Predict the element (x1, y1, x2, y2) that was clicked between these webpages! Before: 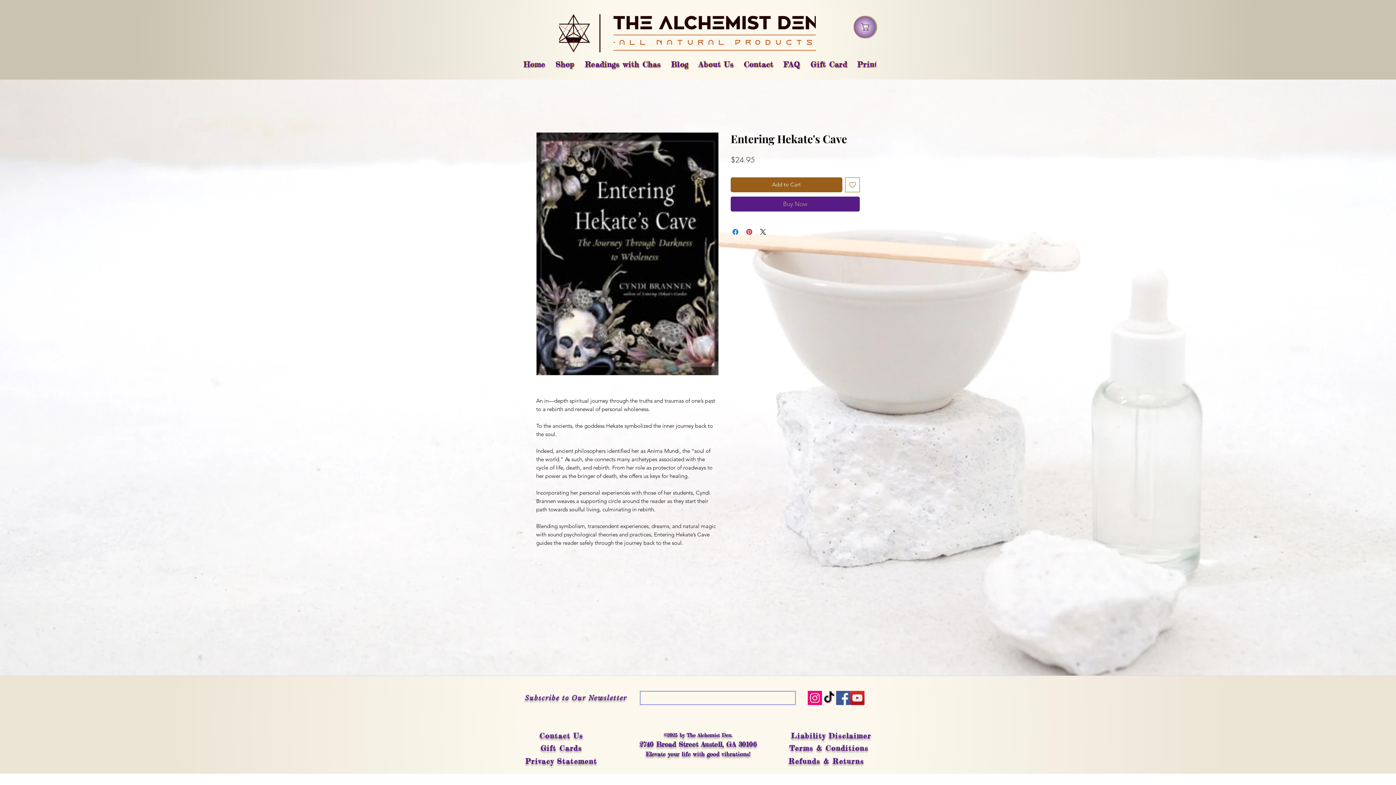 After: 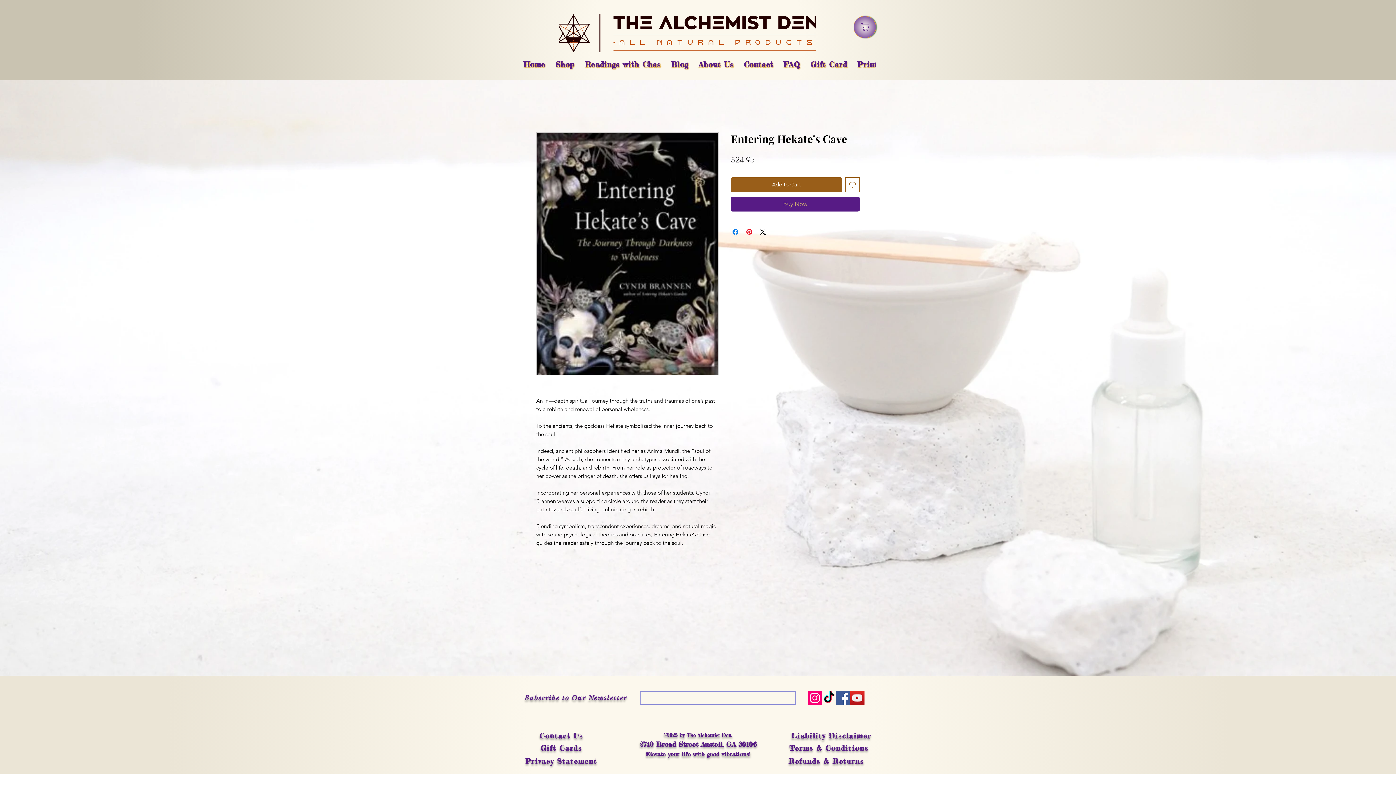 Action: bbox: (836, 691, 850, 705) label: Facebook